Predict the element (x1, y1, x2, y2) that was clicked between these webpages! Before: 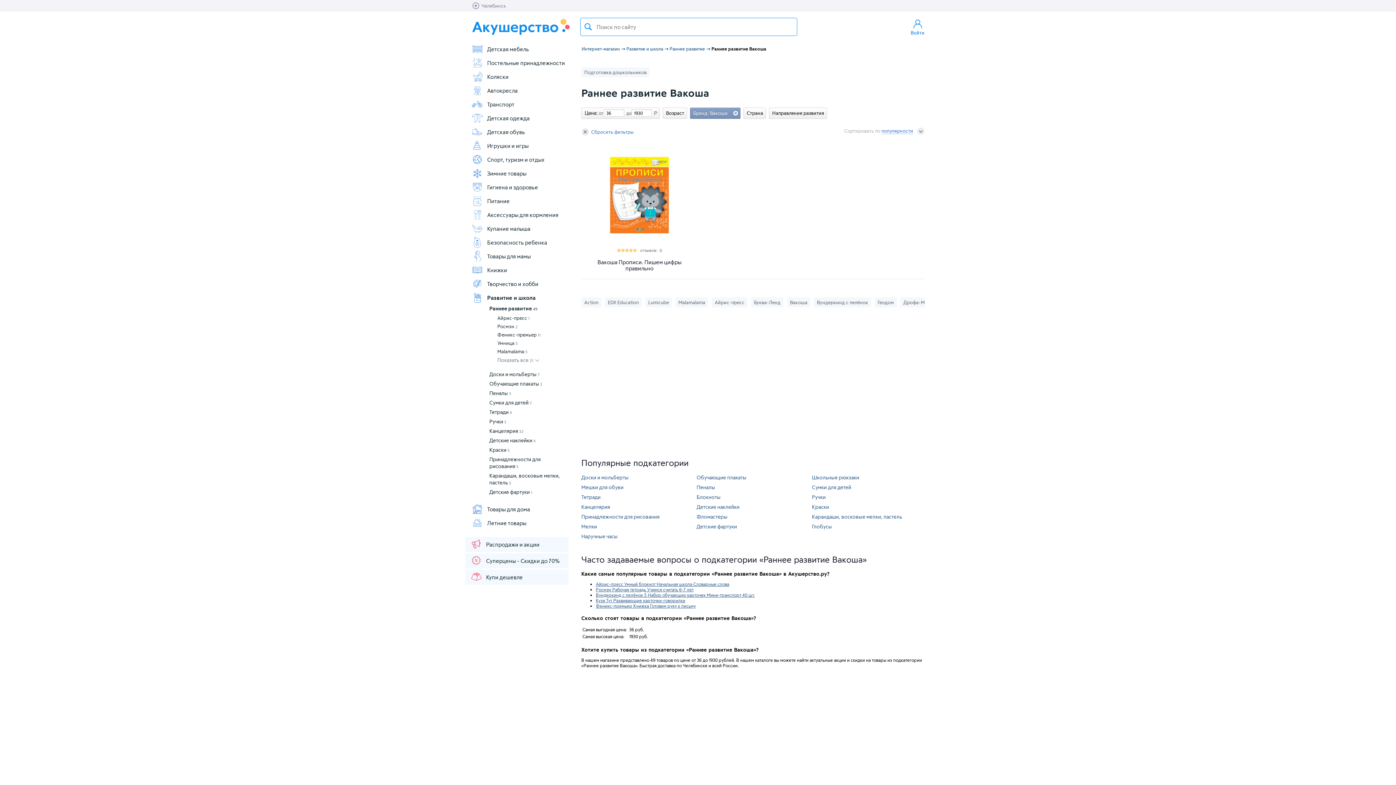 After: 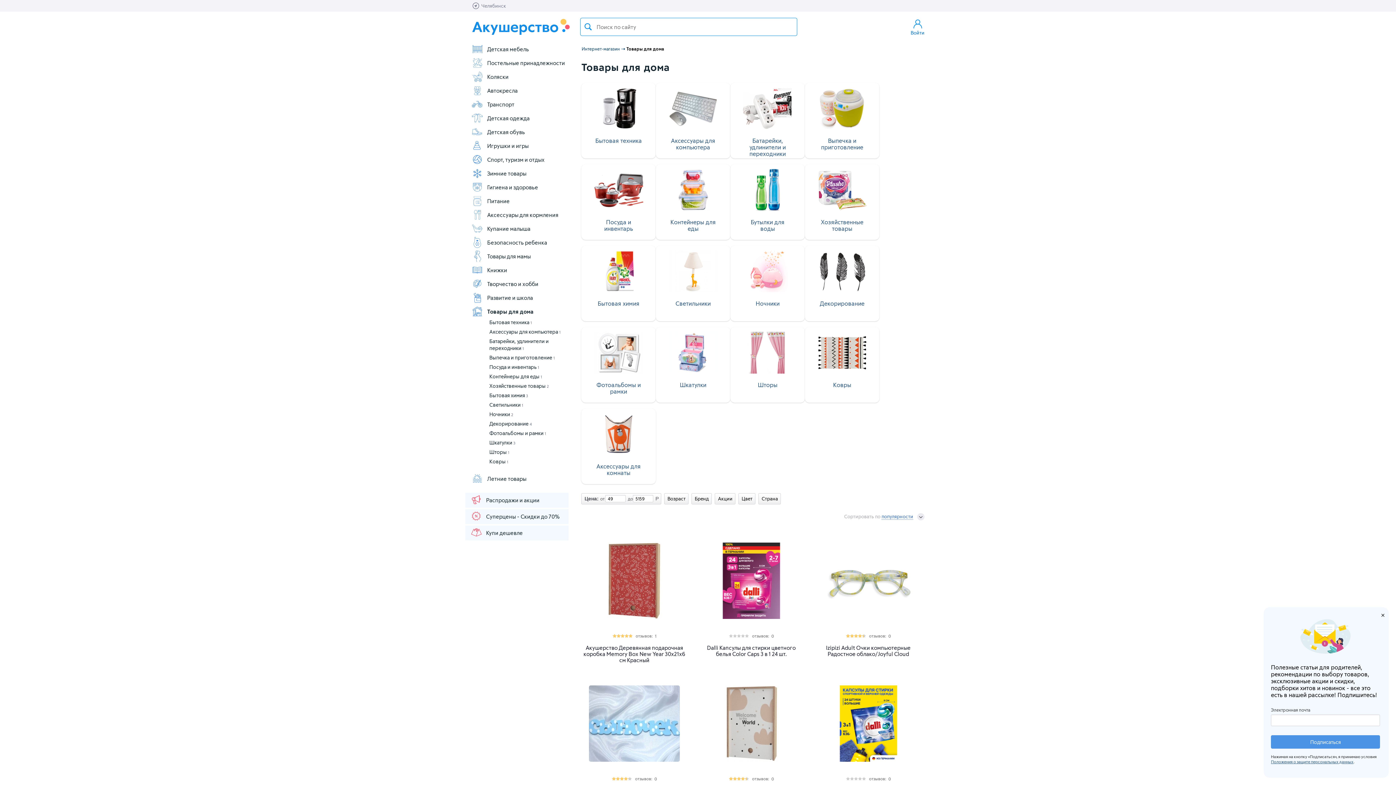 Action: label: Товары для дома bbox: (471, 503, 568, 515)